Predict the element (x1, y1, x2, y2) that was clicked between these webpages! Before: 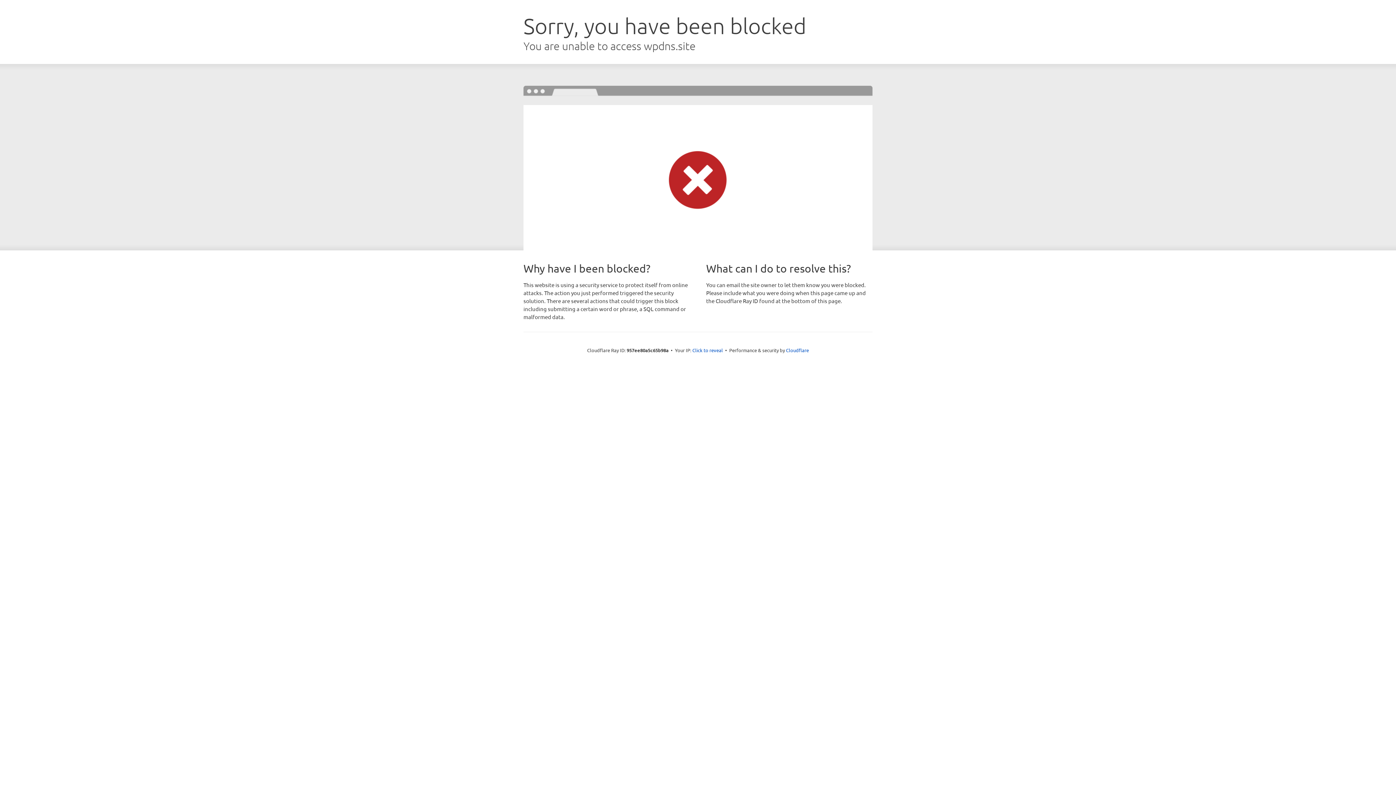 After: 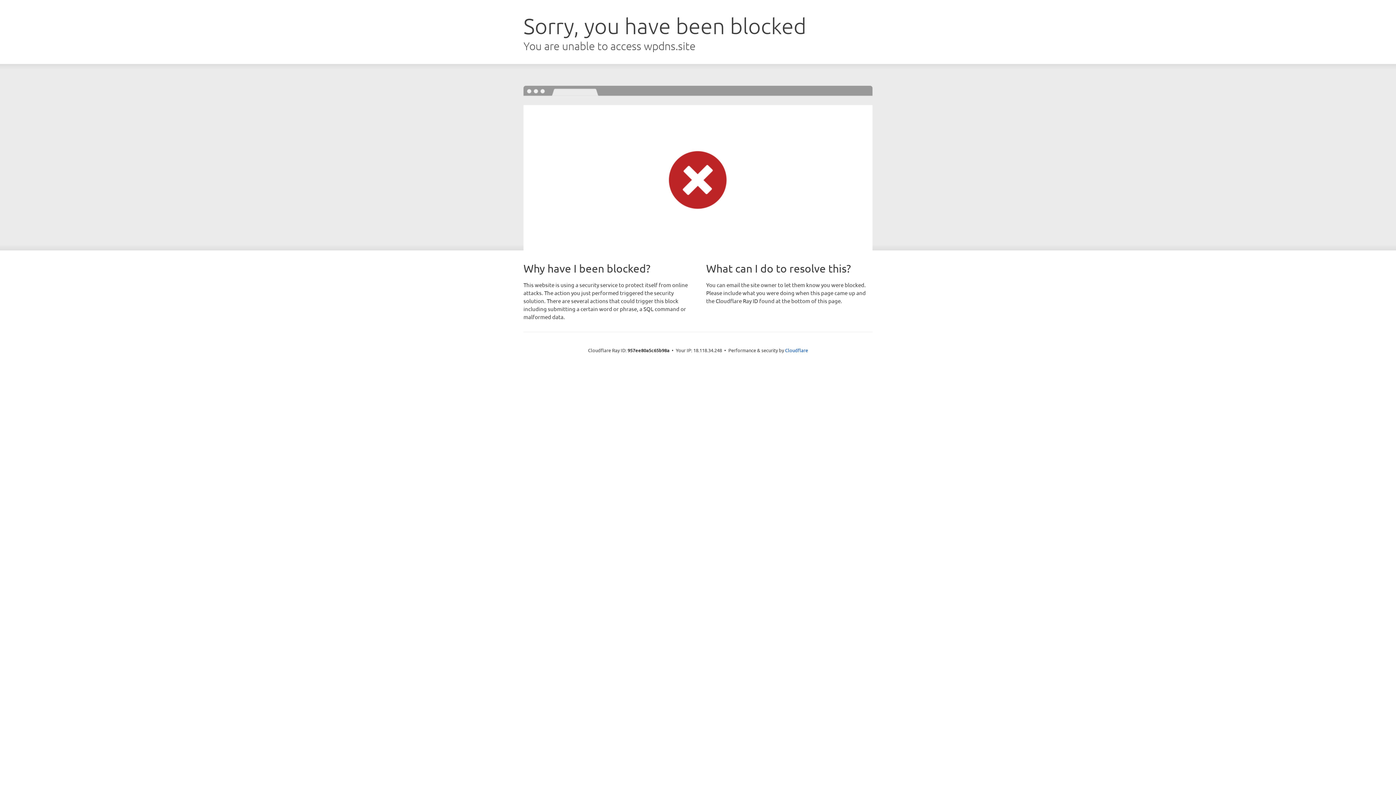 Action: label: Click to reveal bbox: (692, 346, 723, 353)